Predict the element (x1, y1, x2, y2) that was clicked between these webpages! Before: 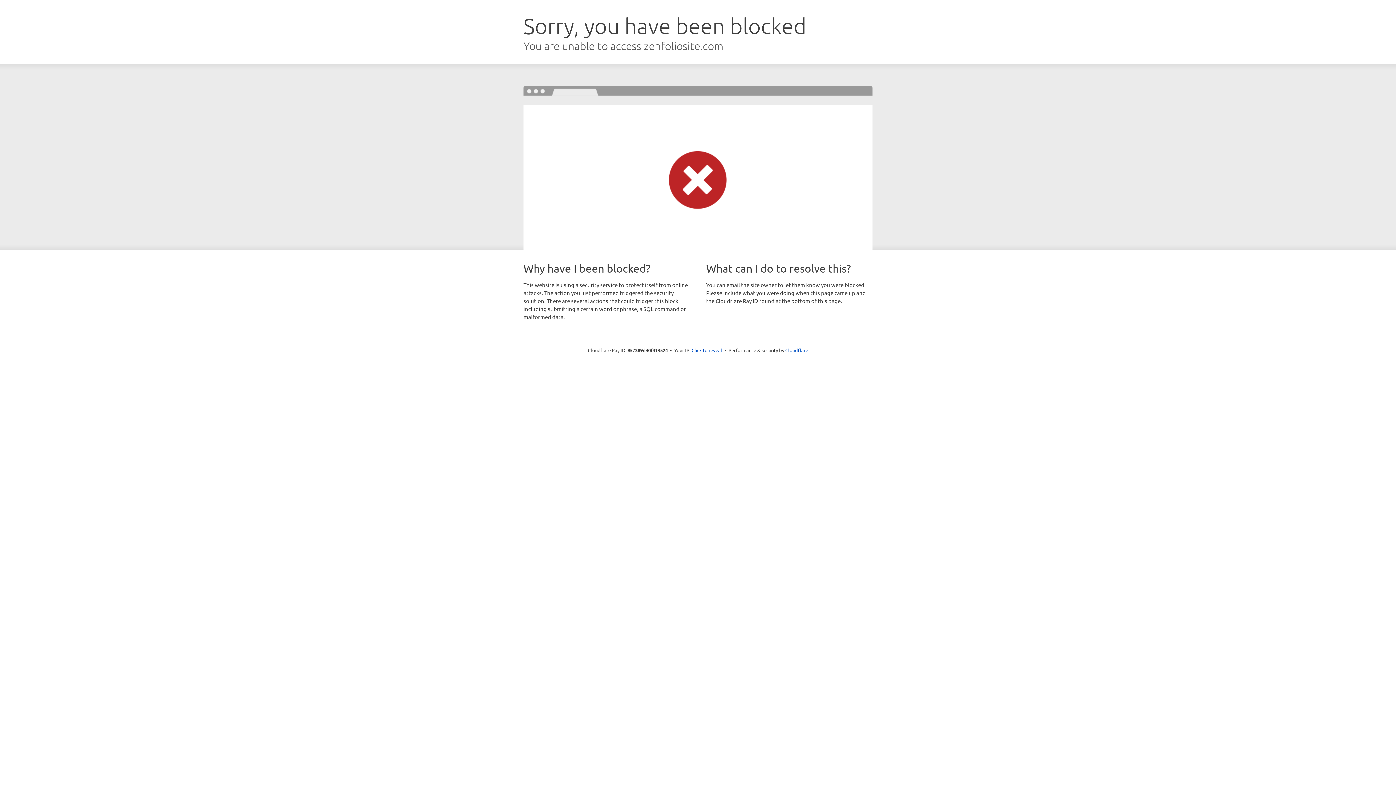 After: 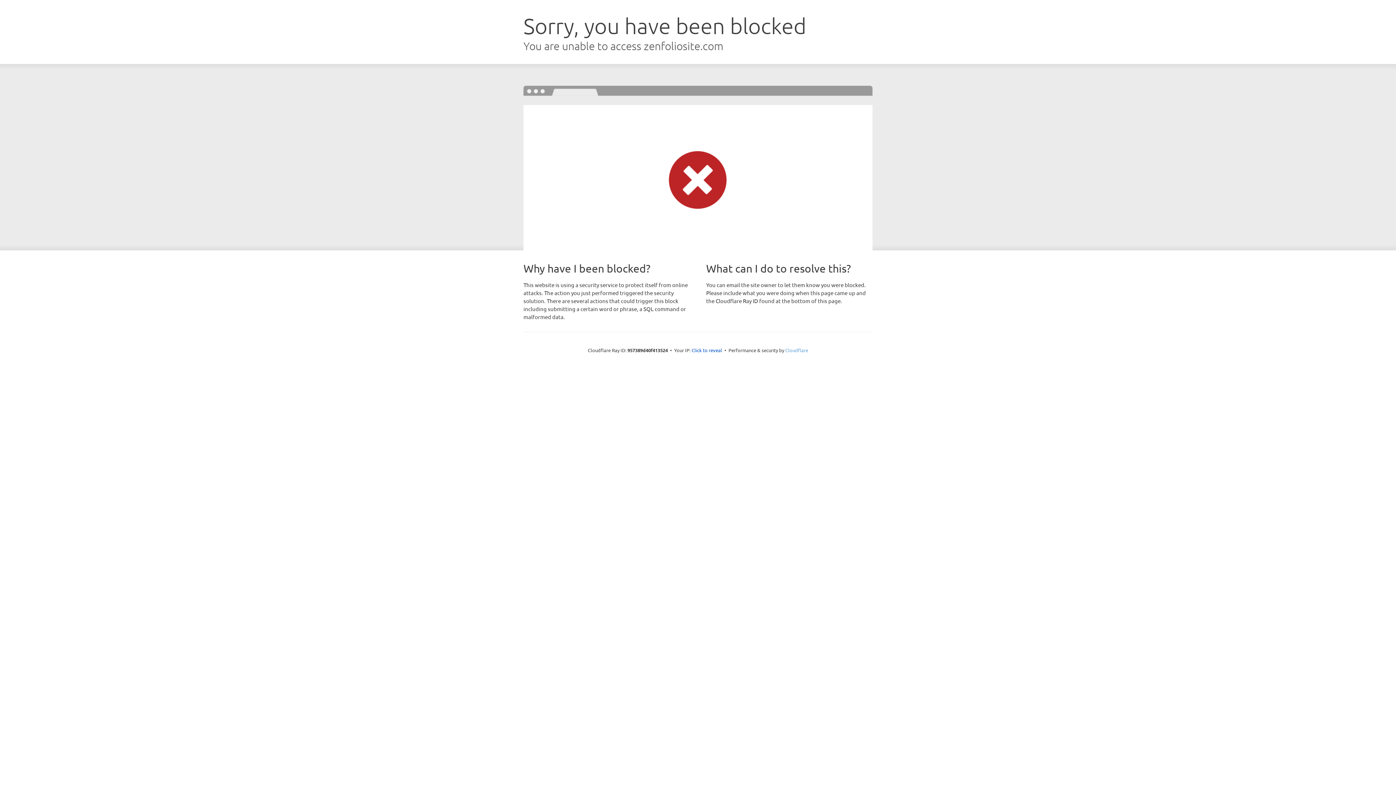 Action: bbox: (785, 347, 808, 353) label: Cloudflare